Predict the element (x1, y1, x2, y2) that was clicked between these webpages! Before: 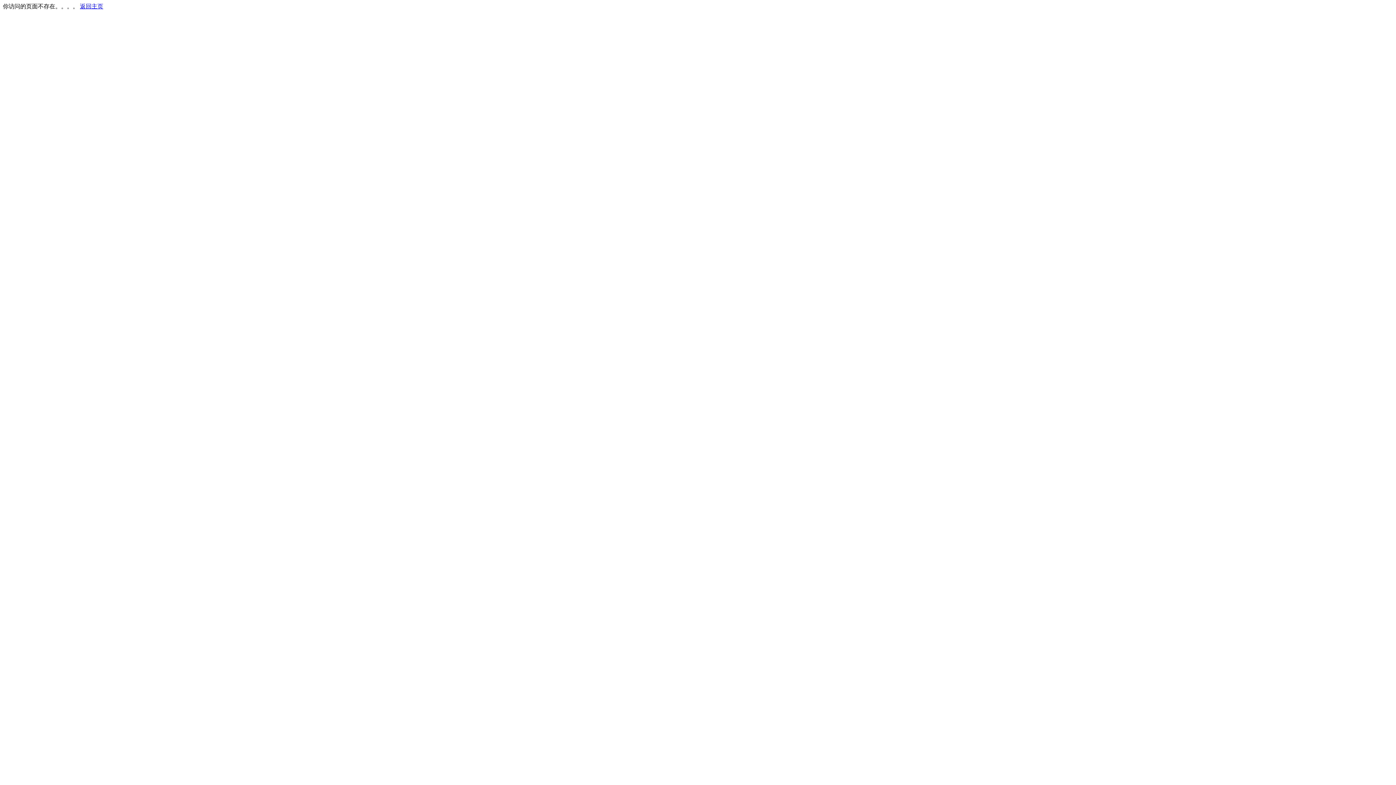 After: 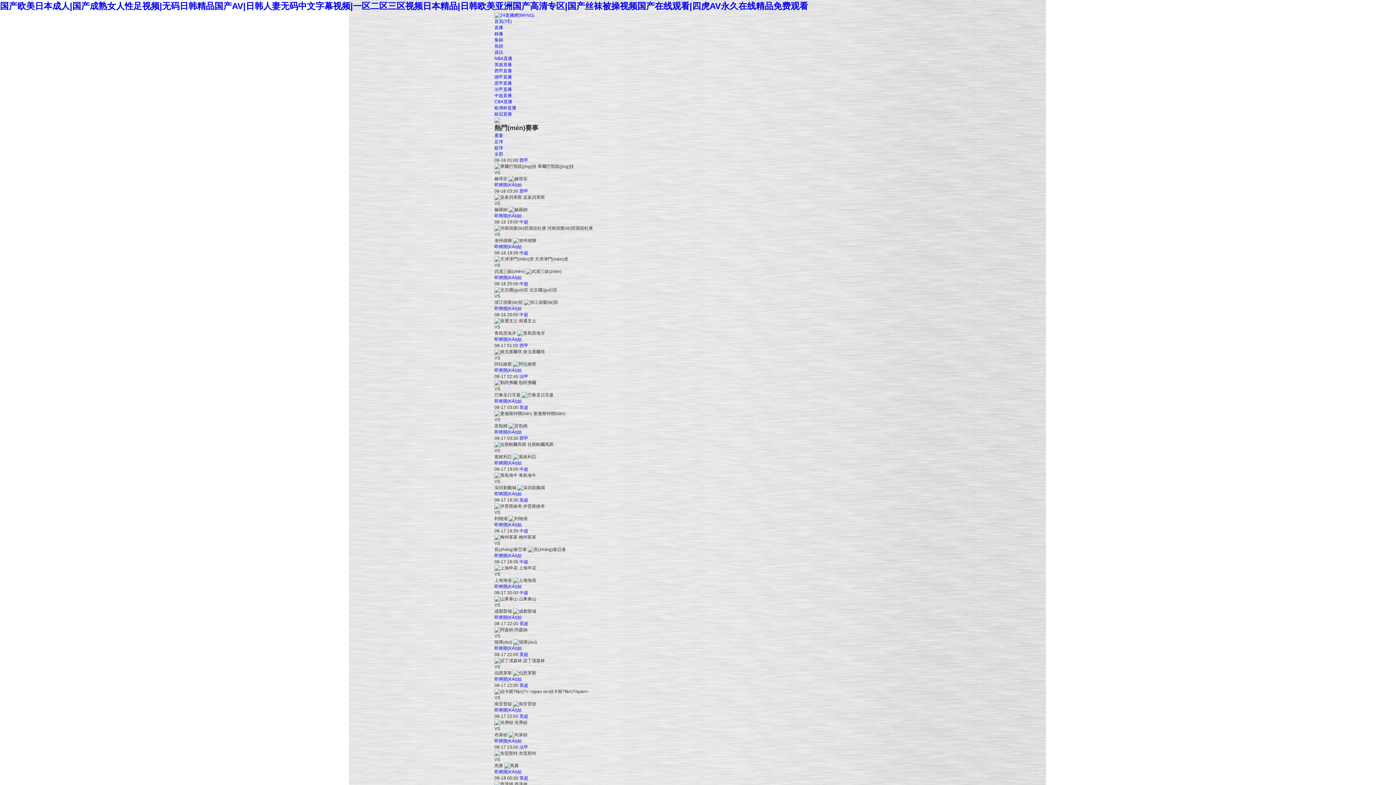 Action: bbox: (80, 3, 103, 9) label: 返回主页